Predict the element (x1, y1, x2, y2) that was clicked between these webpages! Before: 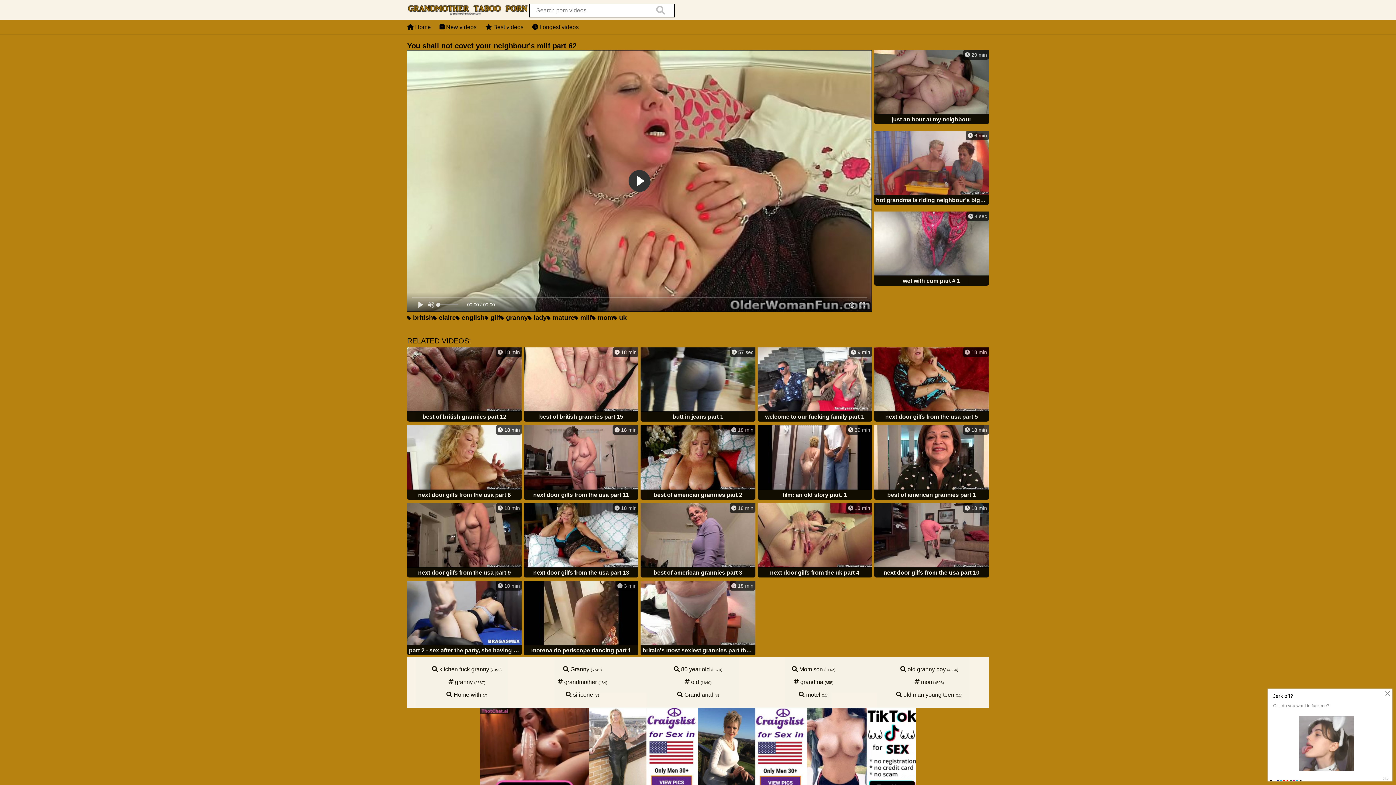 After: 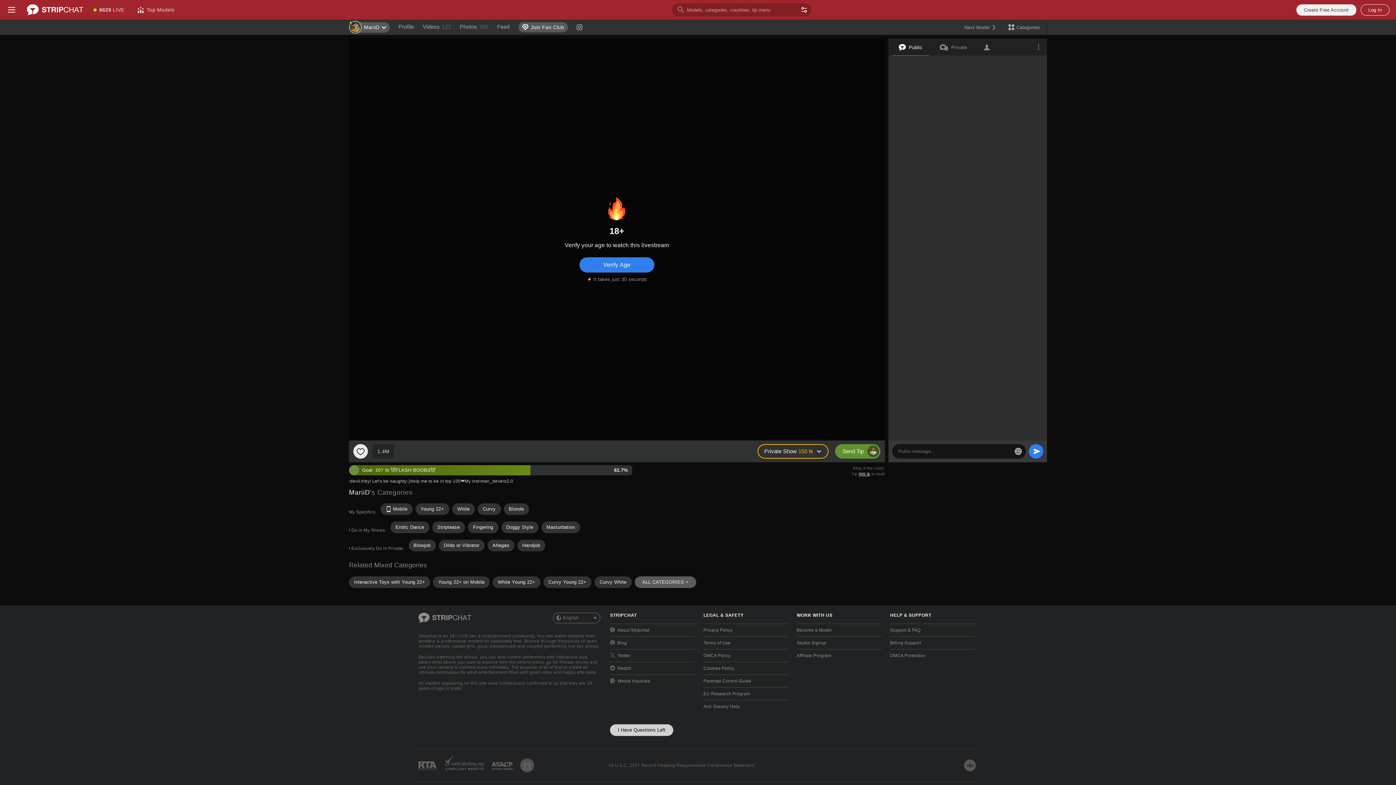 Action: label:  old (1640) bbox: (684, 679, 711, 685)